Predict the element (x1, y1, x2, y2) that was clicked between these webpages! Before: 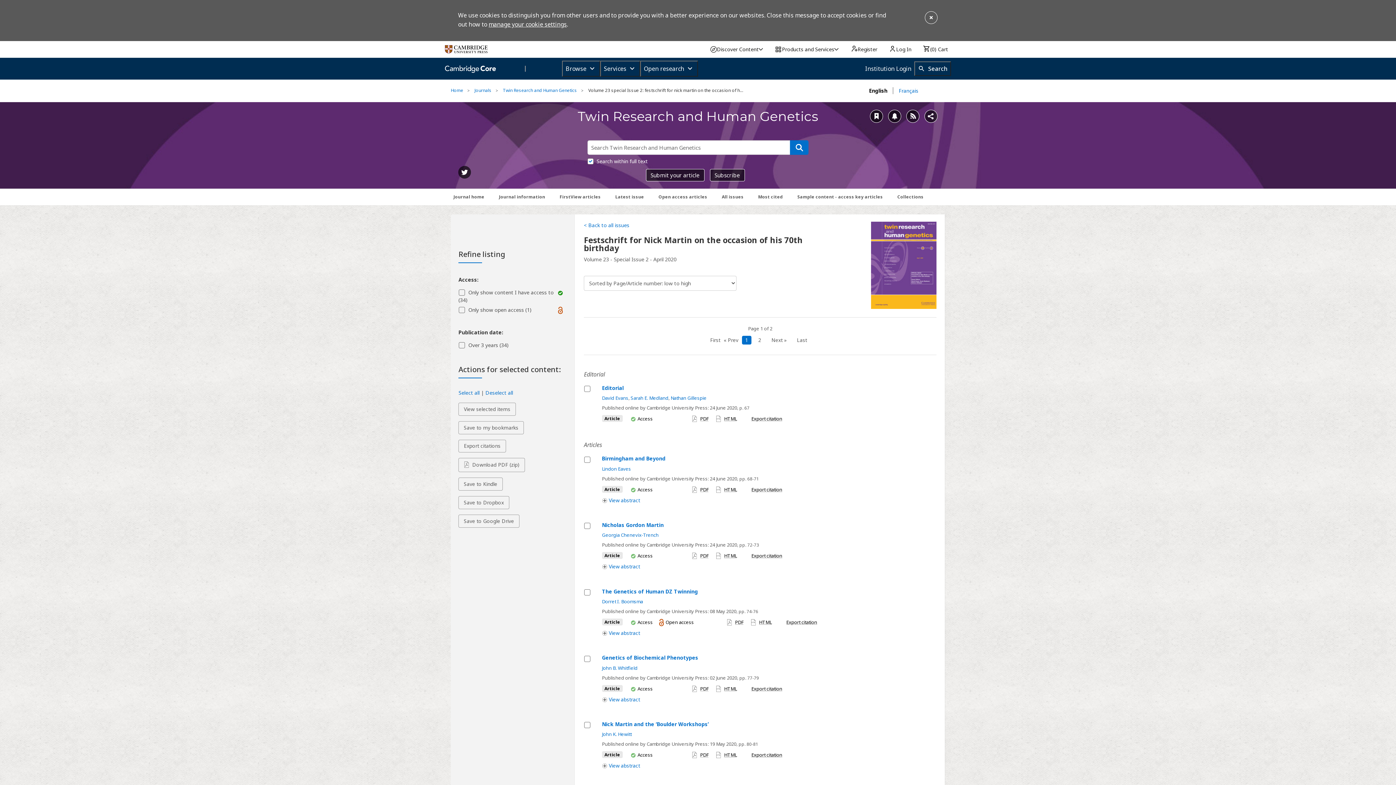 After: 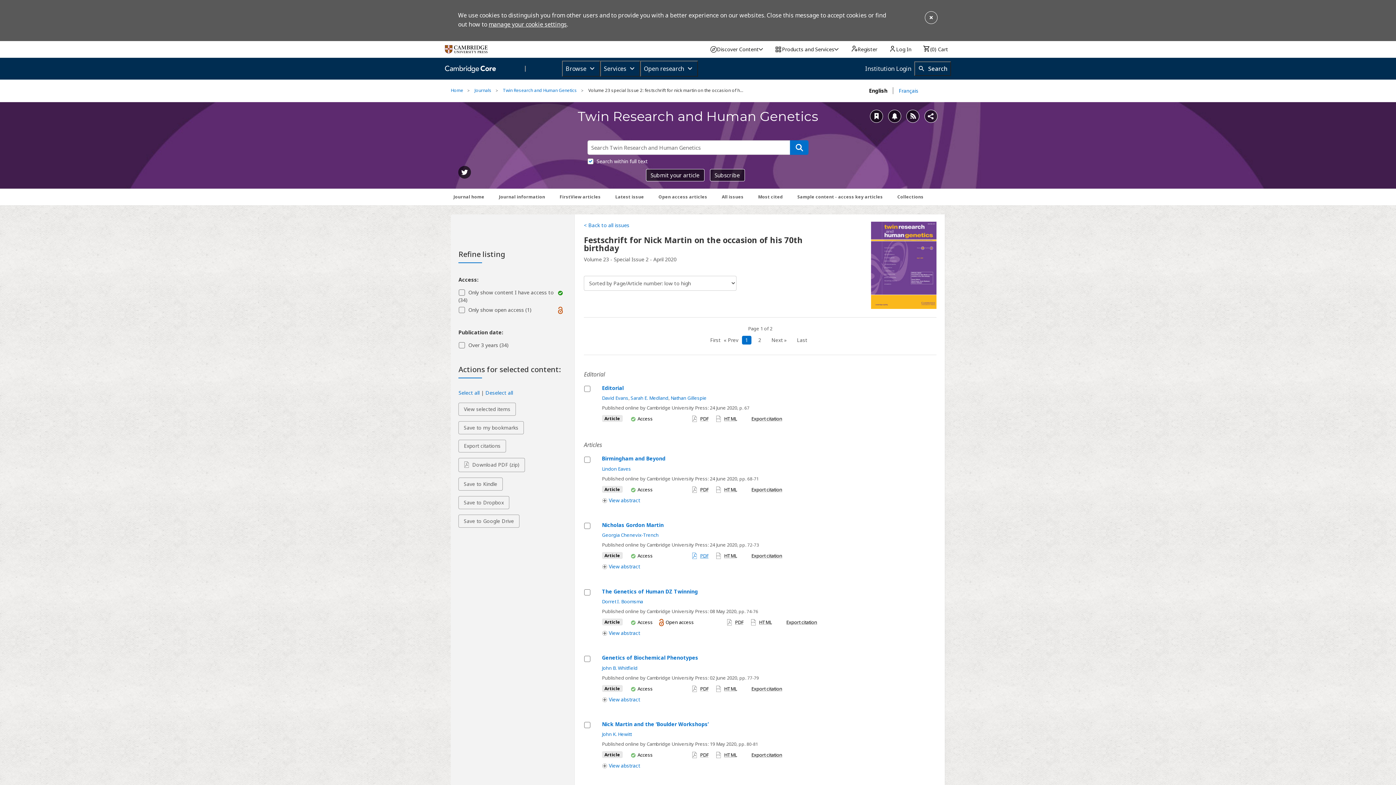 Action: bbox: (691, 552, 708, 559) label: Download PDF for Nicholas Gordon Martin [Opens in a new window]